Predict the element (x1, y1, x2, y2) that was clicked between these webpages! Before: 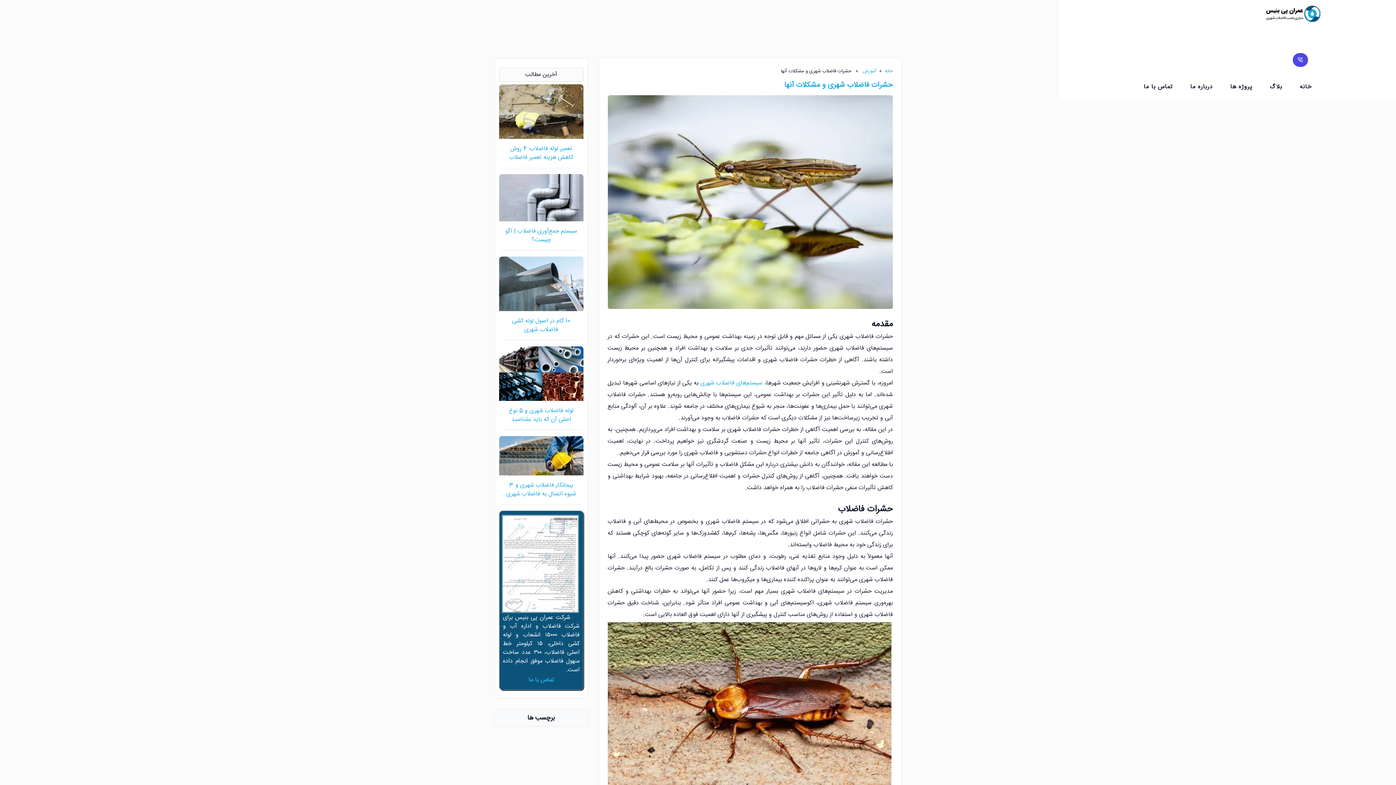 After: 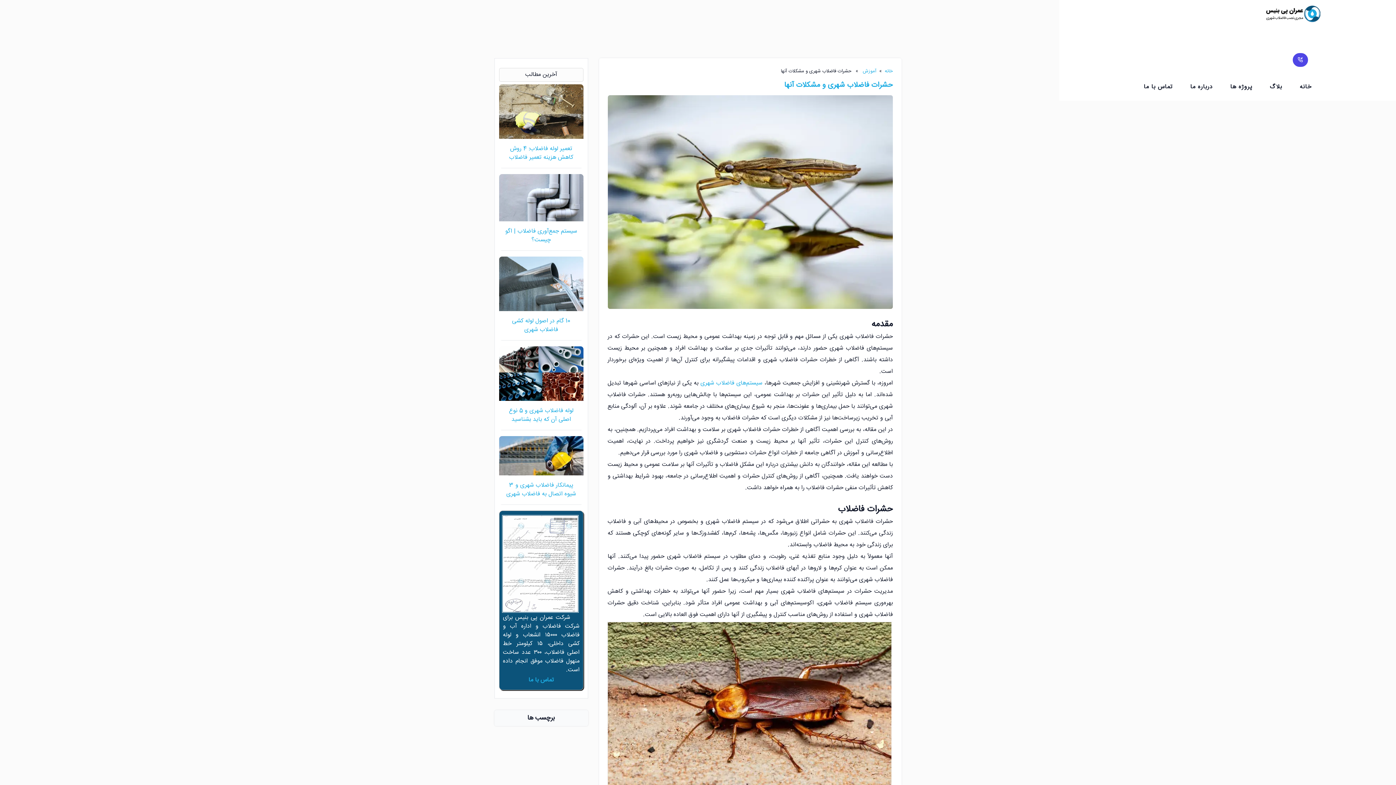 Action: label: حشرات فاضلاب شهری و مشکلات آنها bbox: (784, 79, 893, 91)